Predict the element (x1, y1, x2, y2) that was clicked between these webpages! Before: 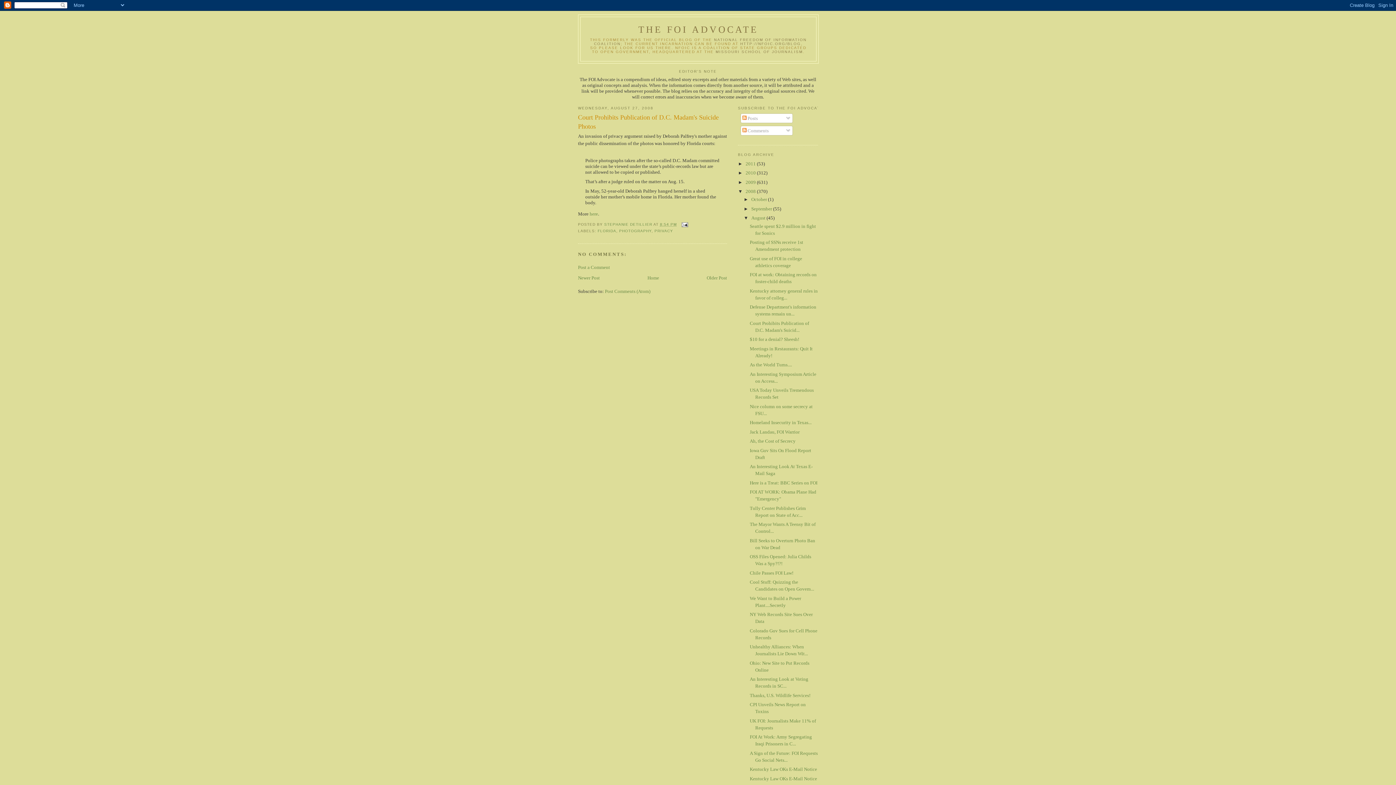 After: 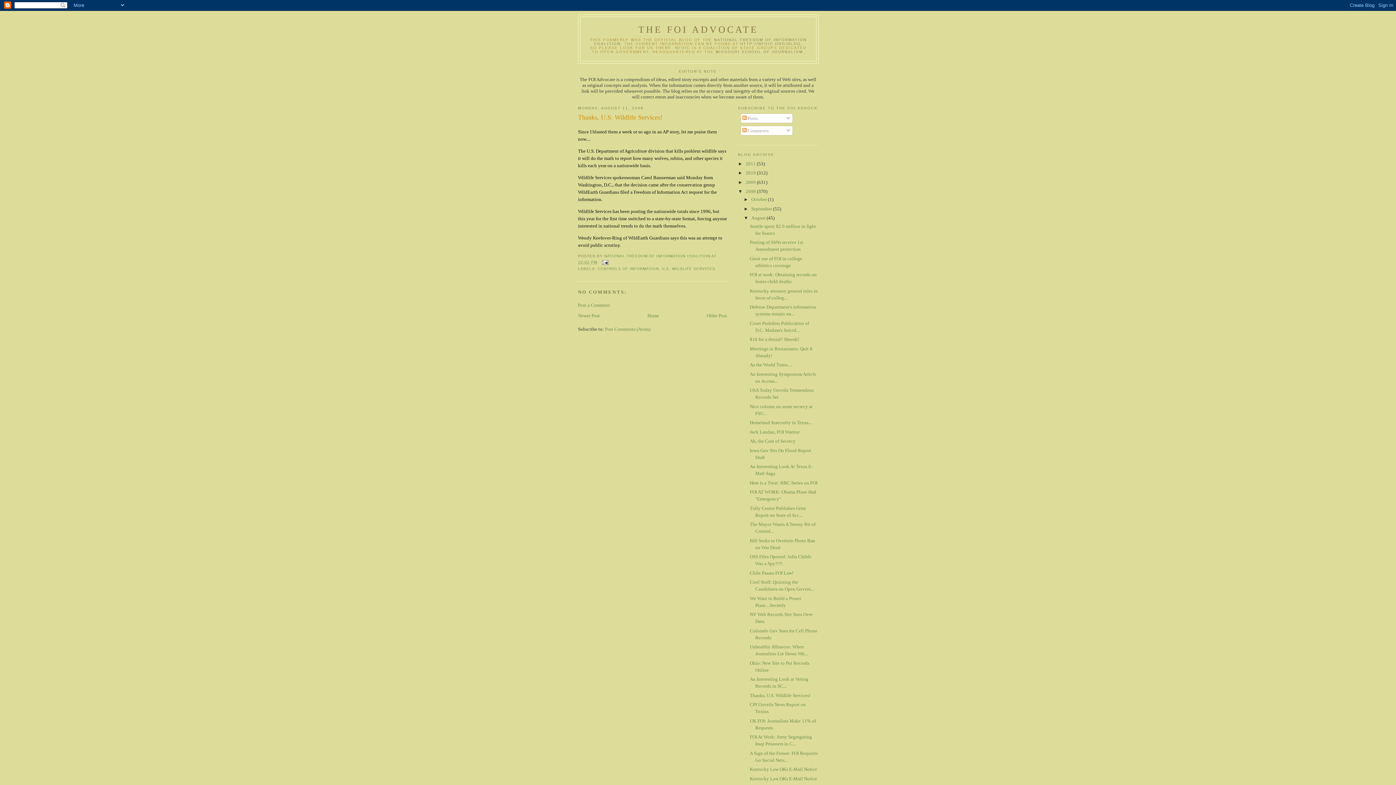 Action: bbox: (749, 692, 810, 698) label: Thanks, U.S. Wildlife Services!